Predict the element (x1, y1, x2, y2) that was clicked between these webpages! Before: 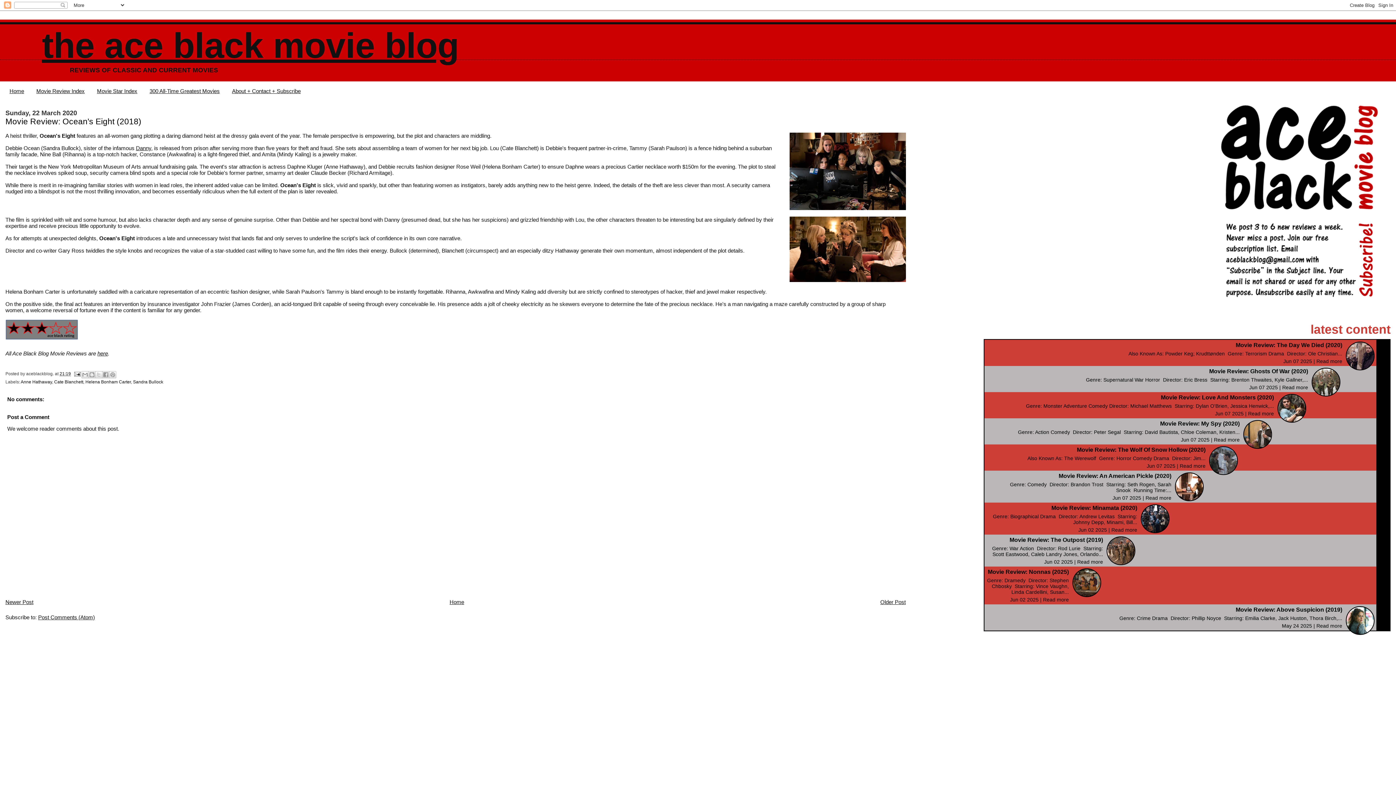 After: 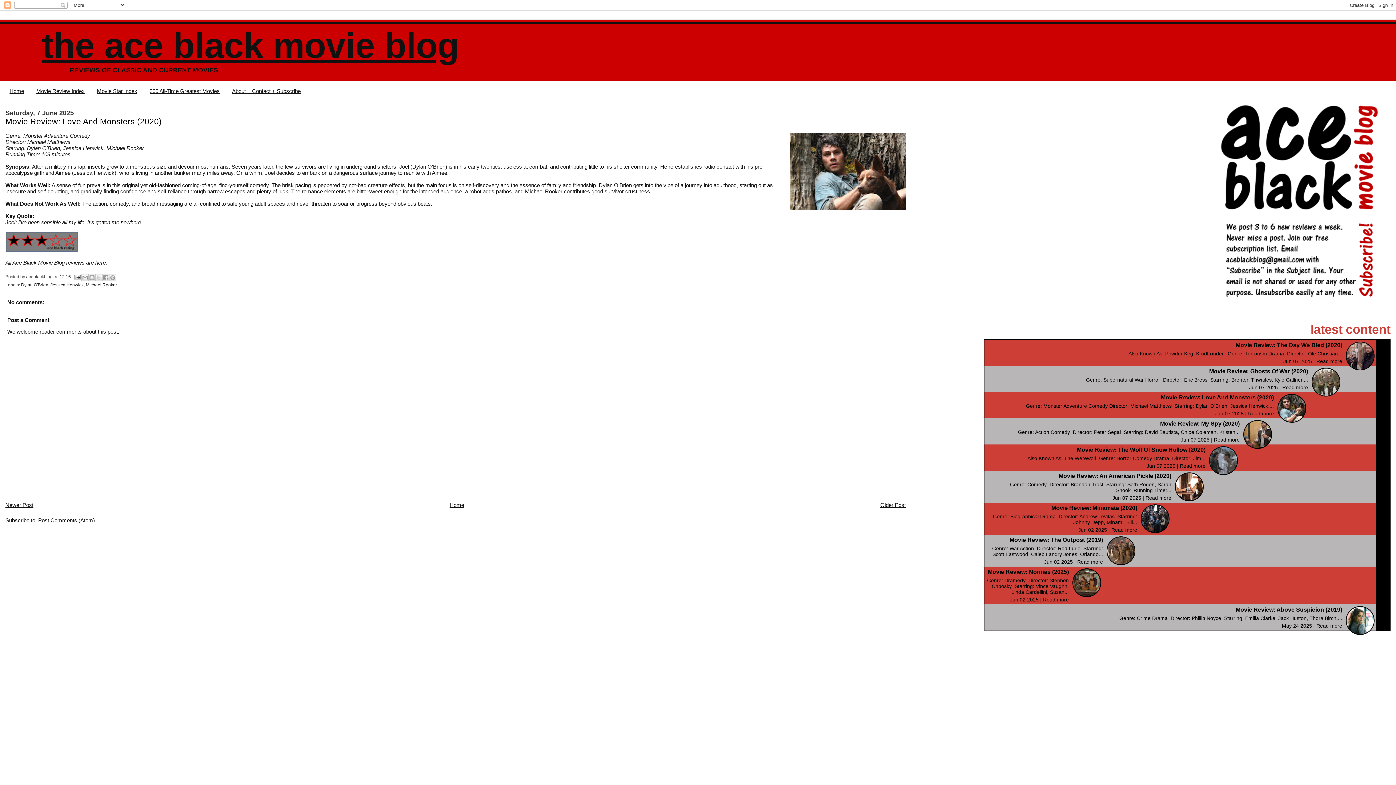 Action: bbox: (1161, 394, 1274, 400) label: Movie Review: Love And Monsters (2020)